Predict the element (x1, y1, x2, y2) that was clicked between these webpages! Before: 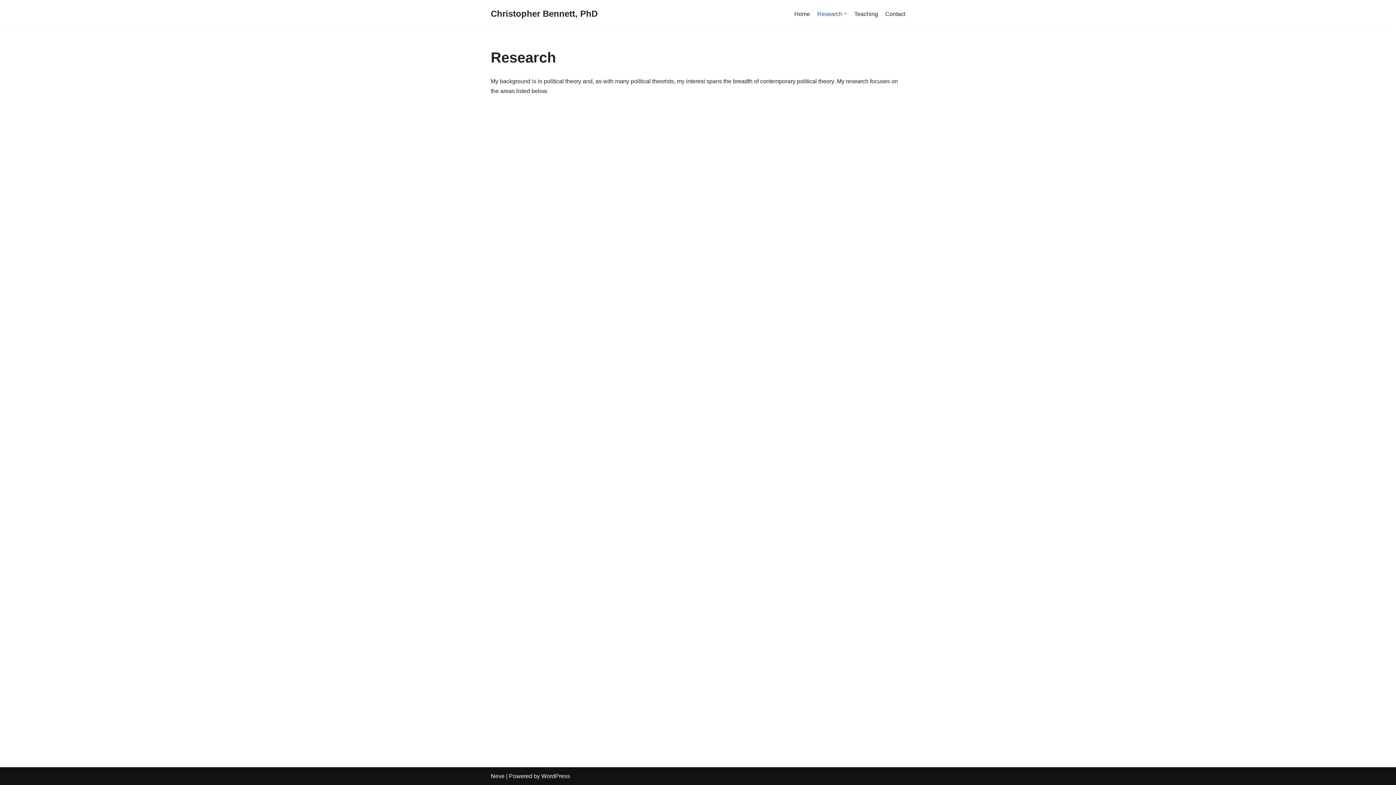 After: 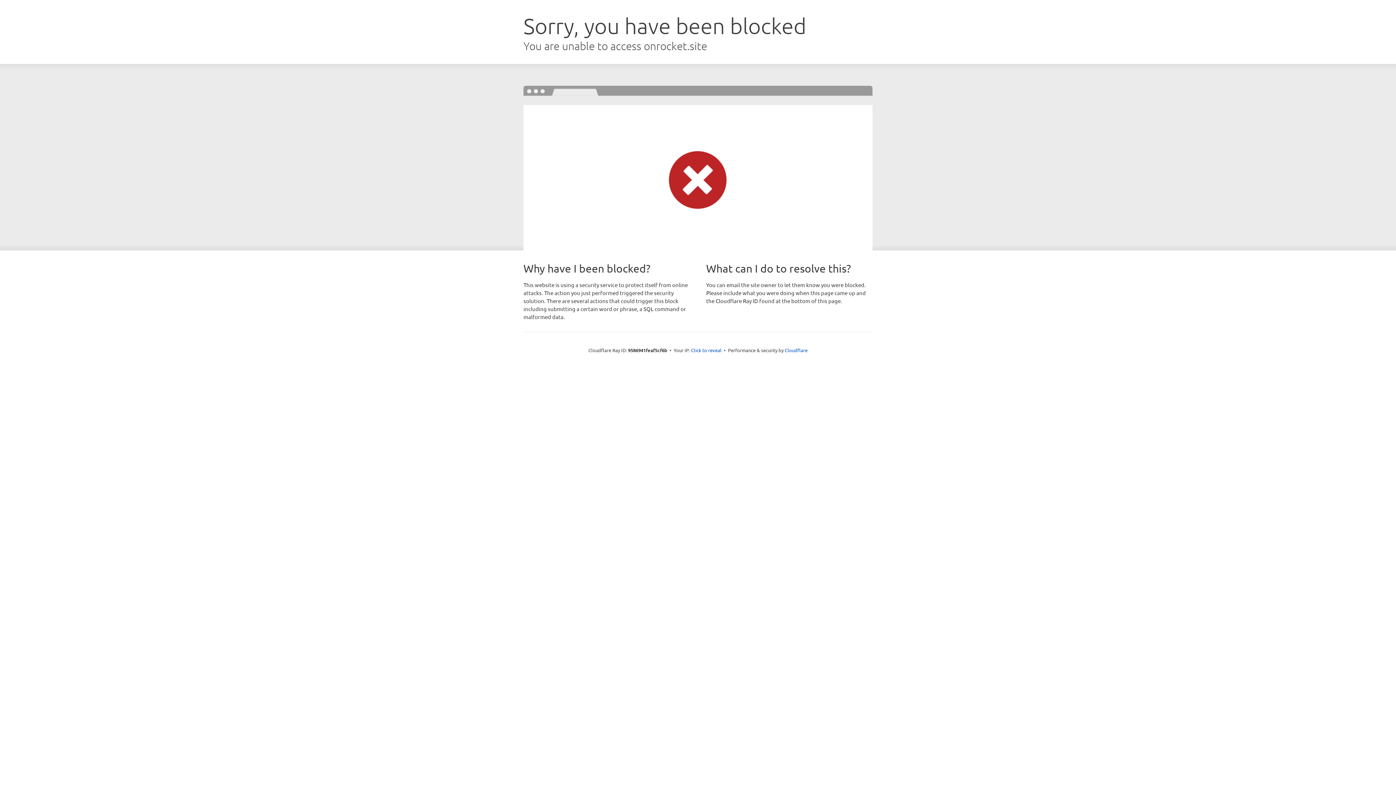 Action: label: Neve bbox: (490, 773, 504, 779)